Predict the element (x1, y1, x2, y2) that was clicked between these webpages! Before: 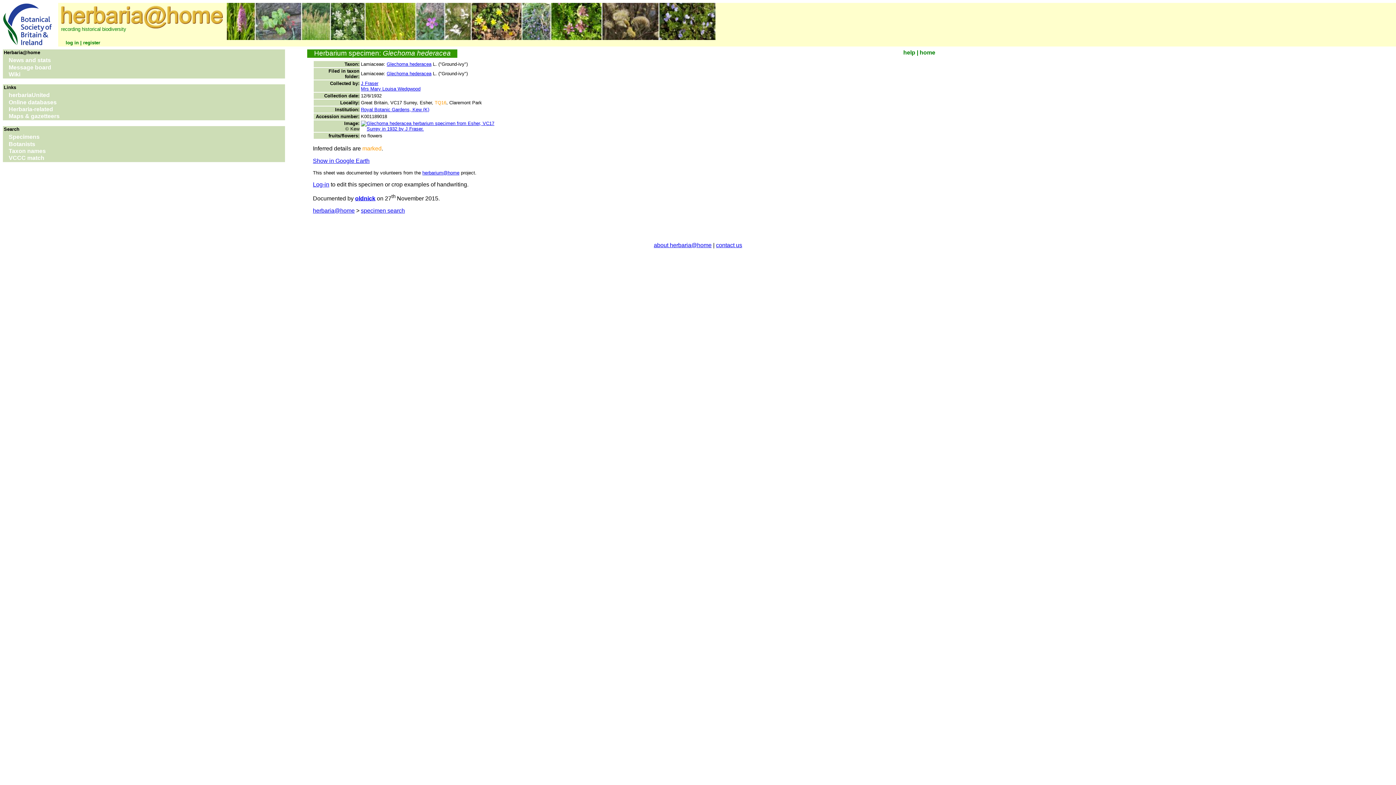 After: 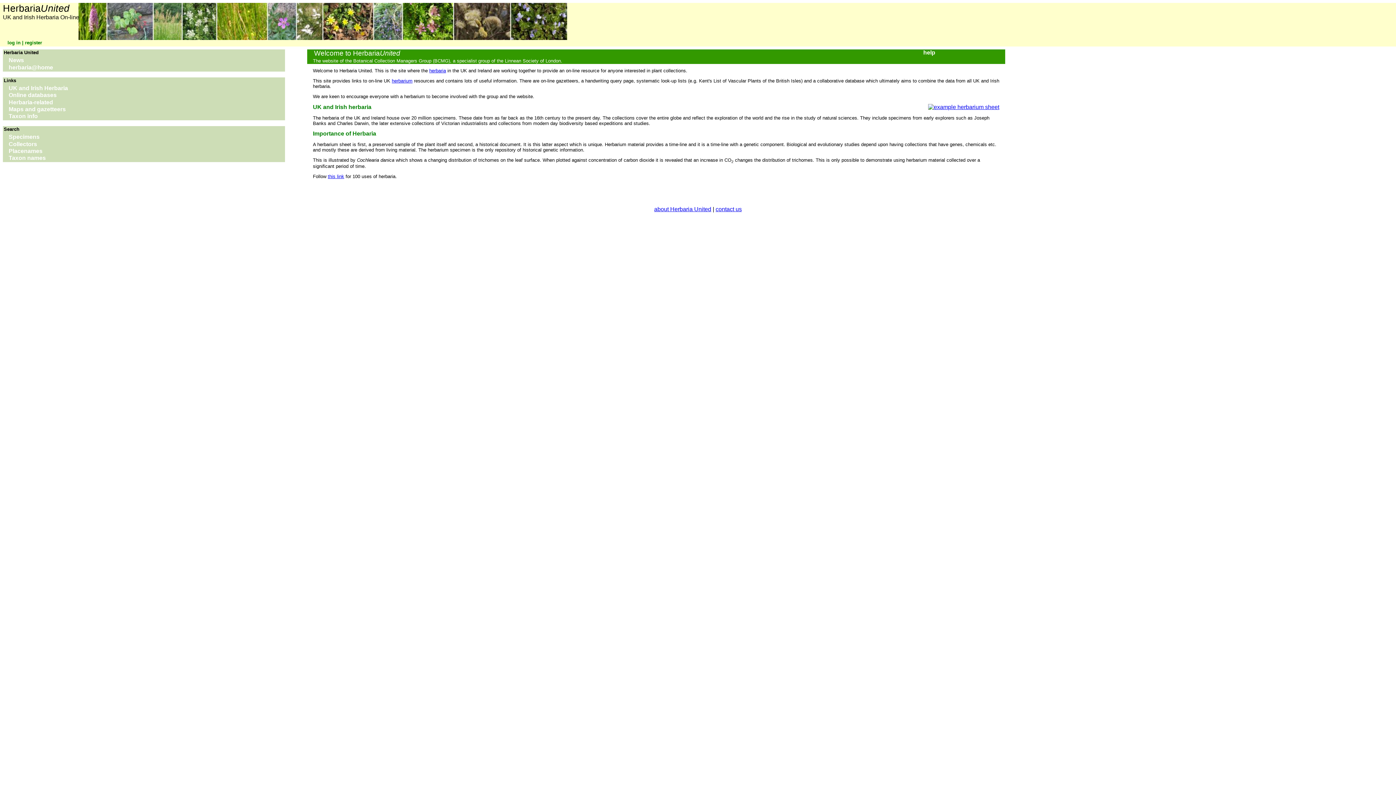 Action: bbox: (2, 92, 285, 99) label: herbariaUnited